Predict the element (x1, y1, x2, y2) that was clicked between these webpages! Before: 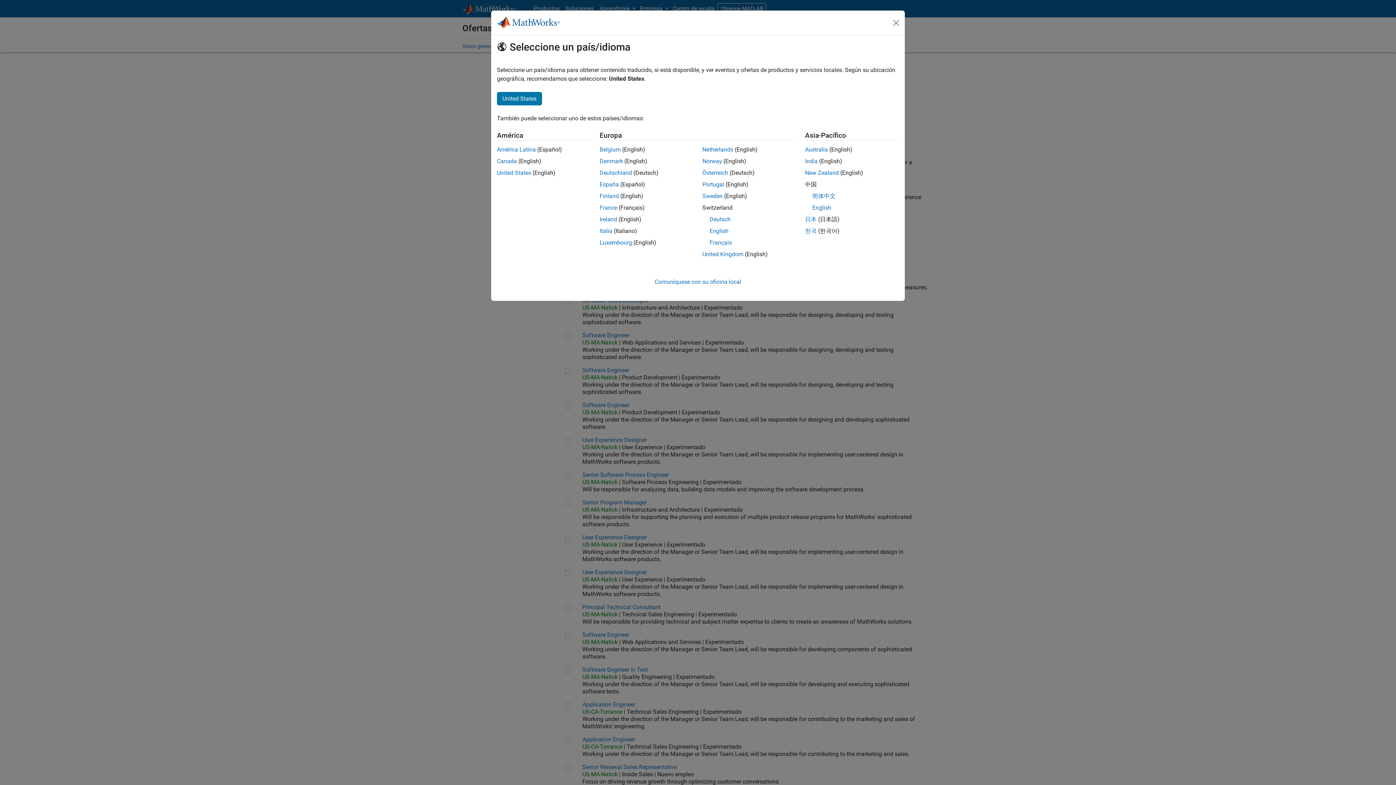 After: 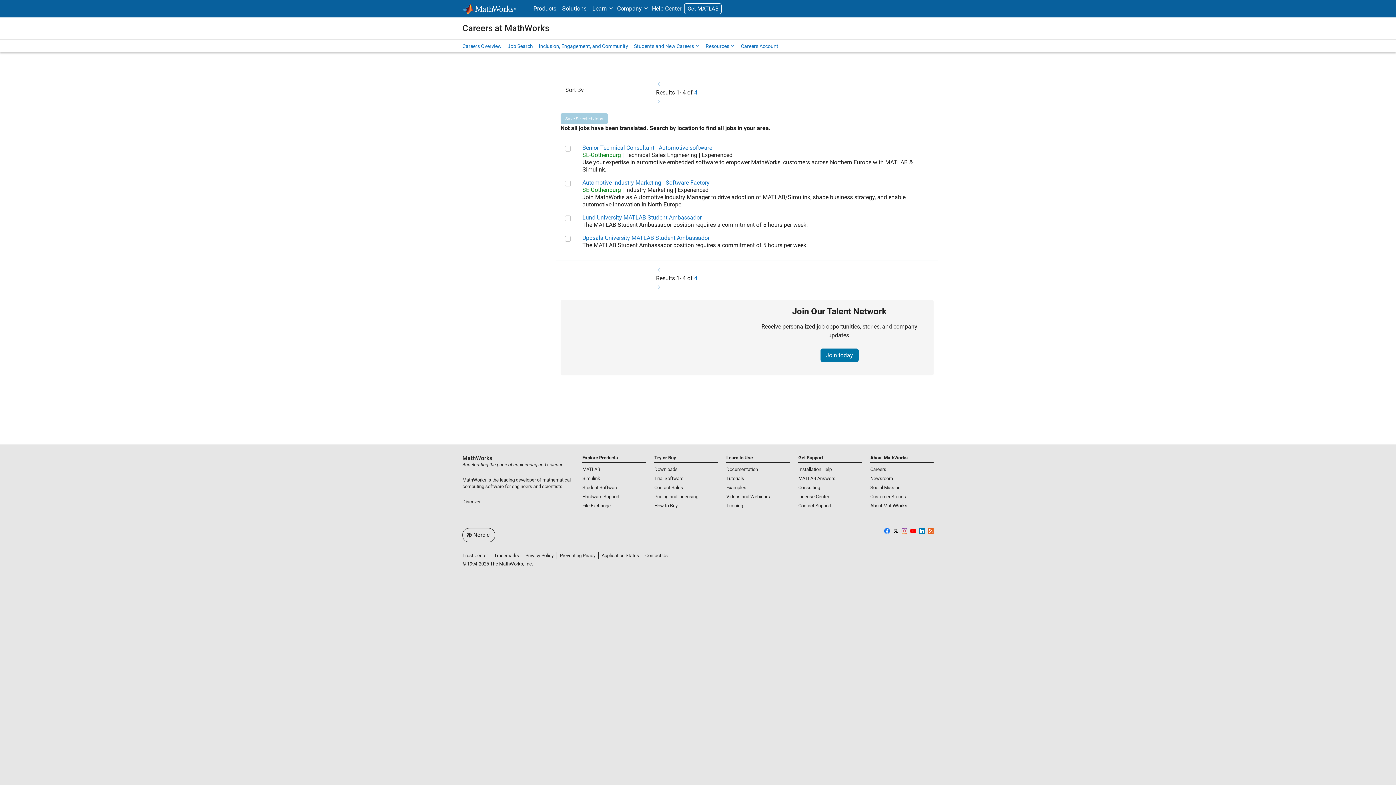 Action: label: Sweden bbox: (702, 192, 722, 199)